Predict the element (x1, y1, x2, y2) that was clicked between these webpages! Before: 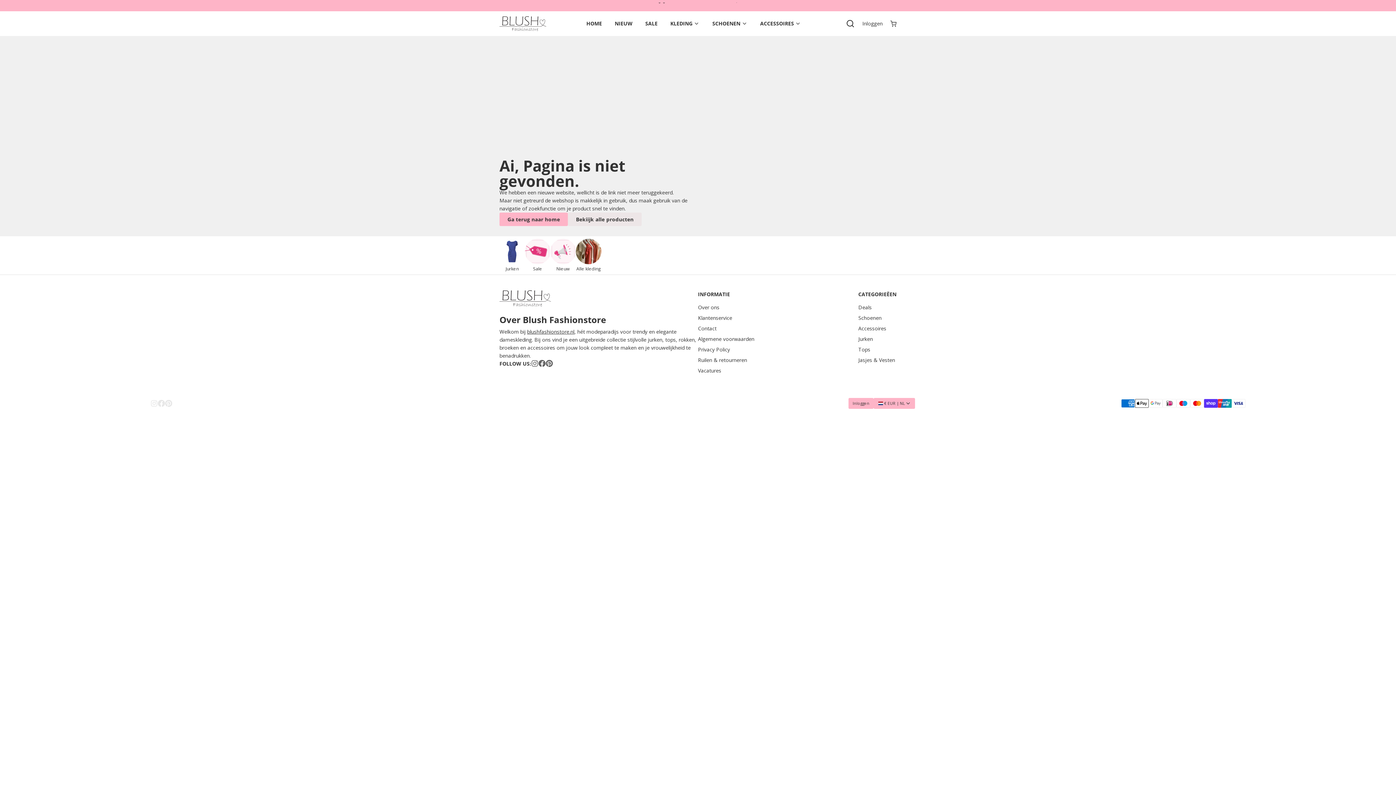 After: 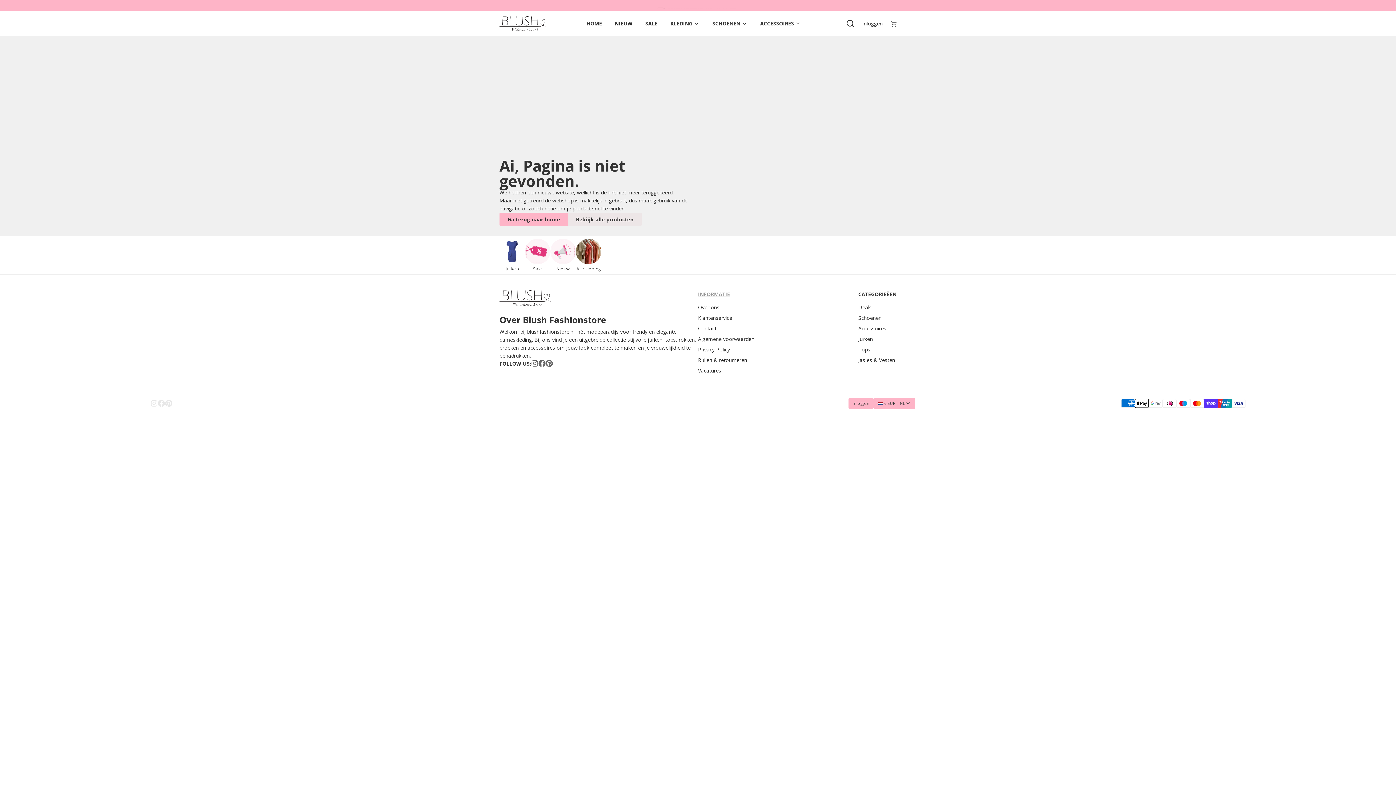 Action: bbox: (698, 290, 754, 298) label: INFORMATIE